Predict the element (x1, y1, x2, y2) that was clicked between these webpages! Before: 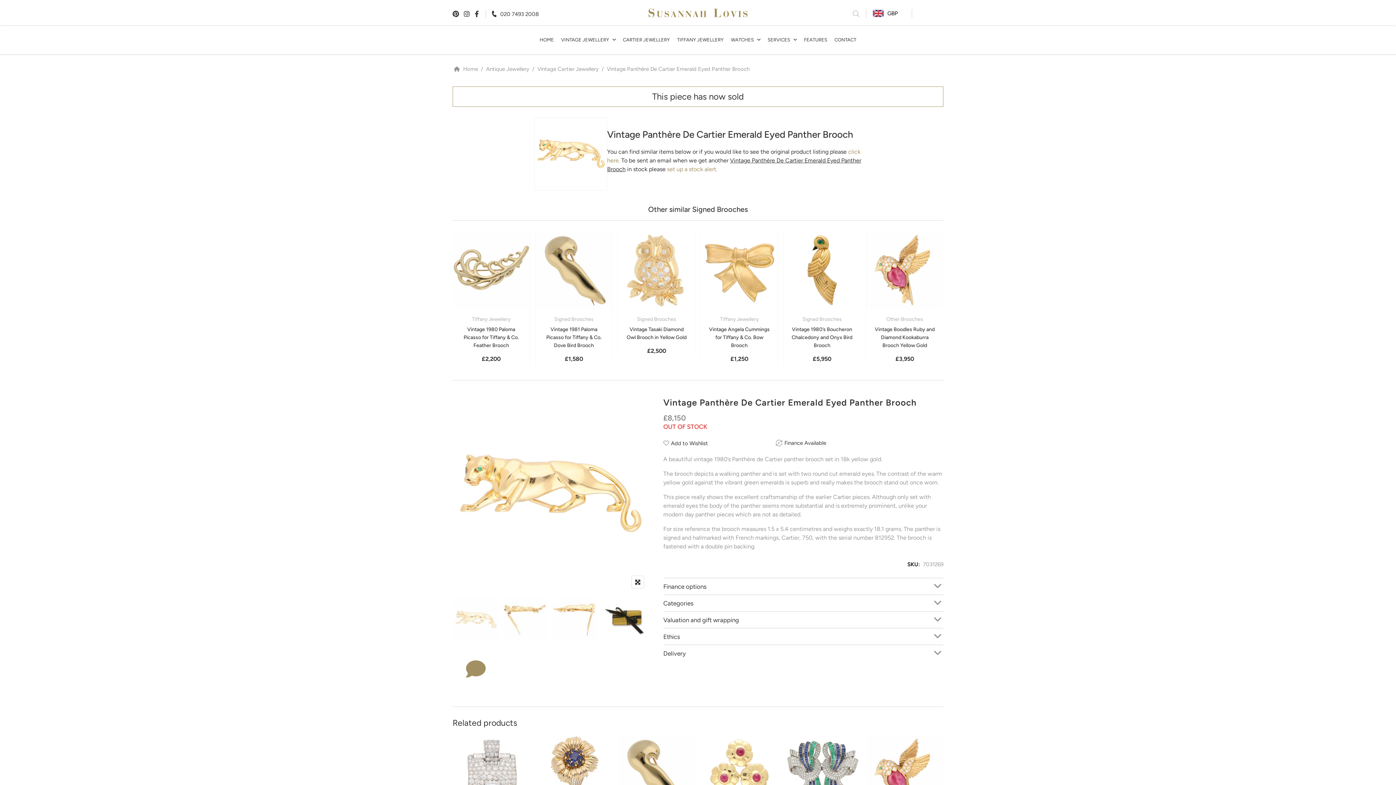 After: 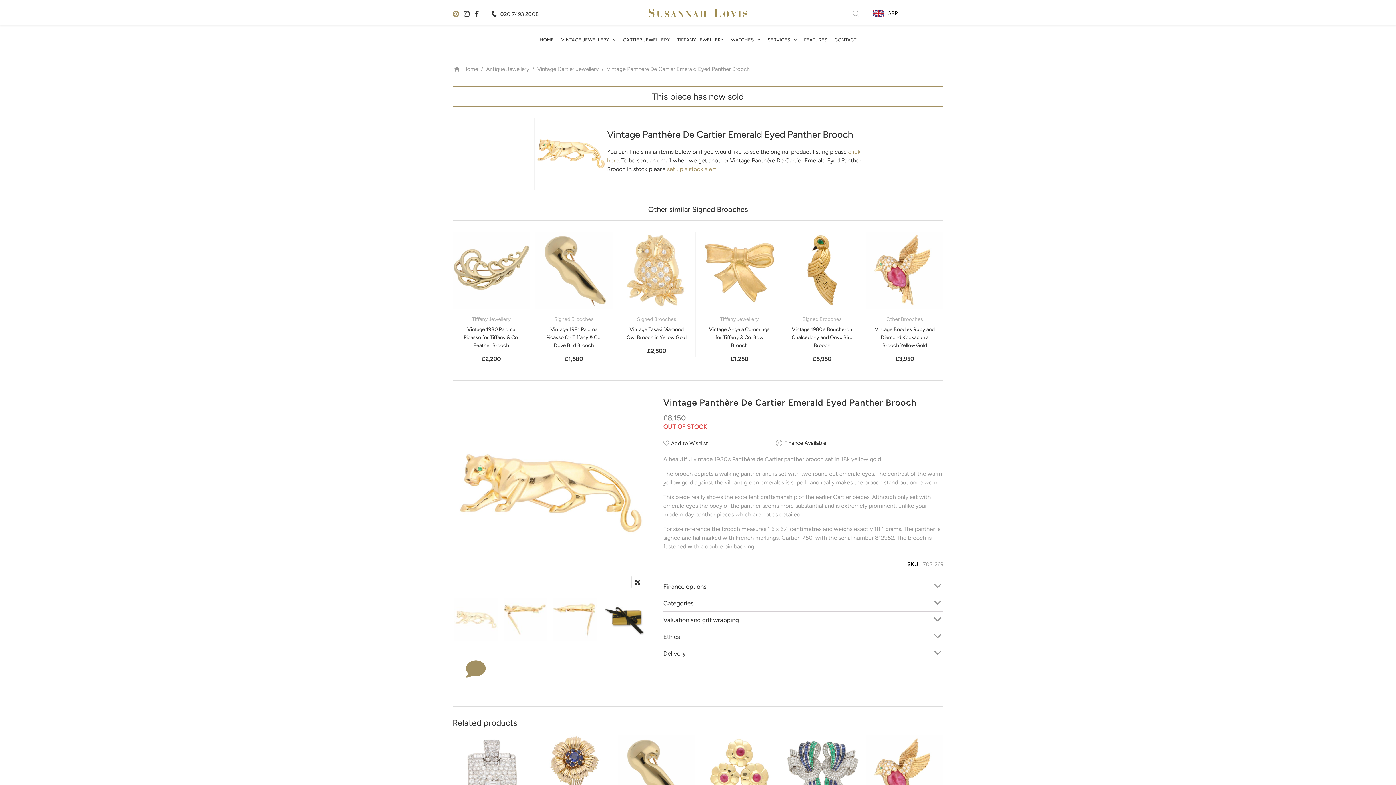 Action: bbox: (452, 9, 464, 18)